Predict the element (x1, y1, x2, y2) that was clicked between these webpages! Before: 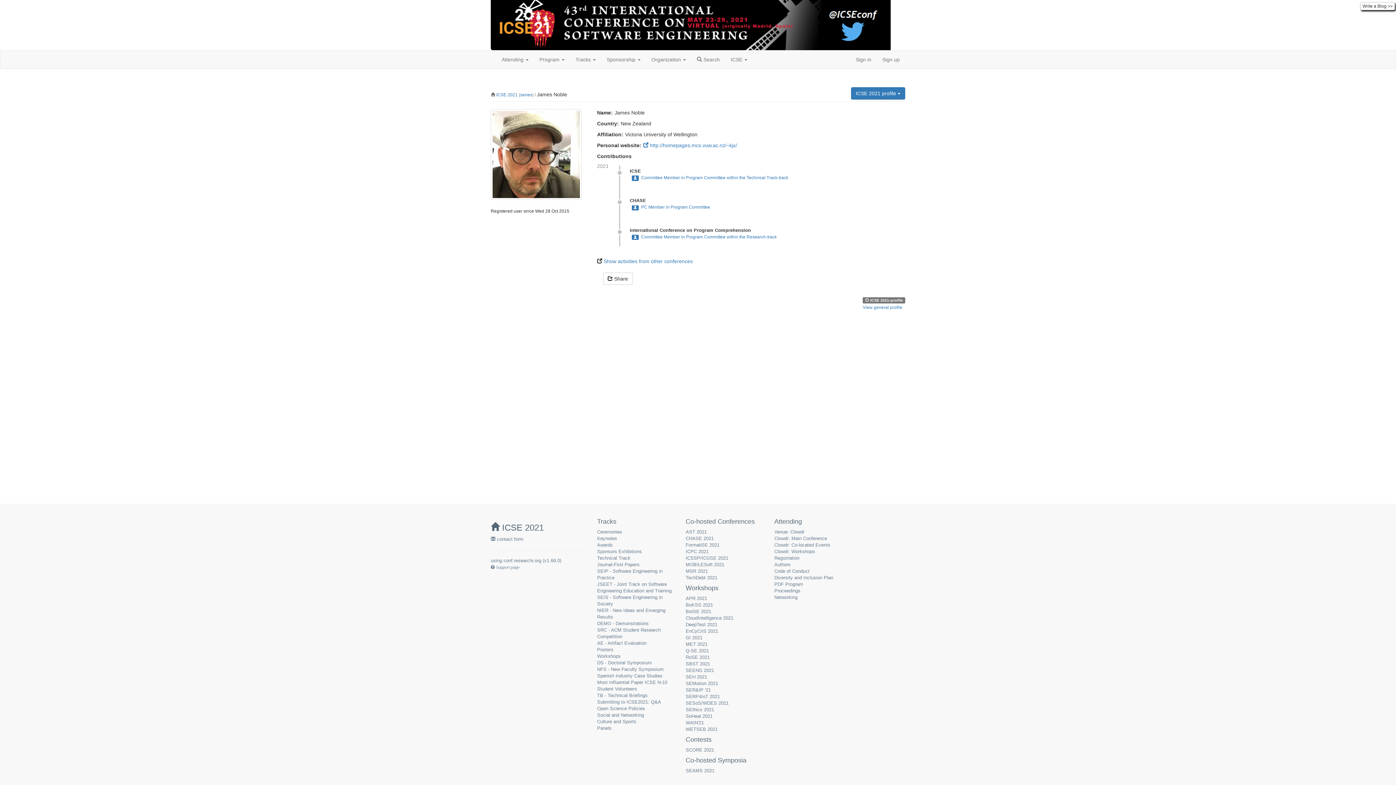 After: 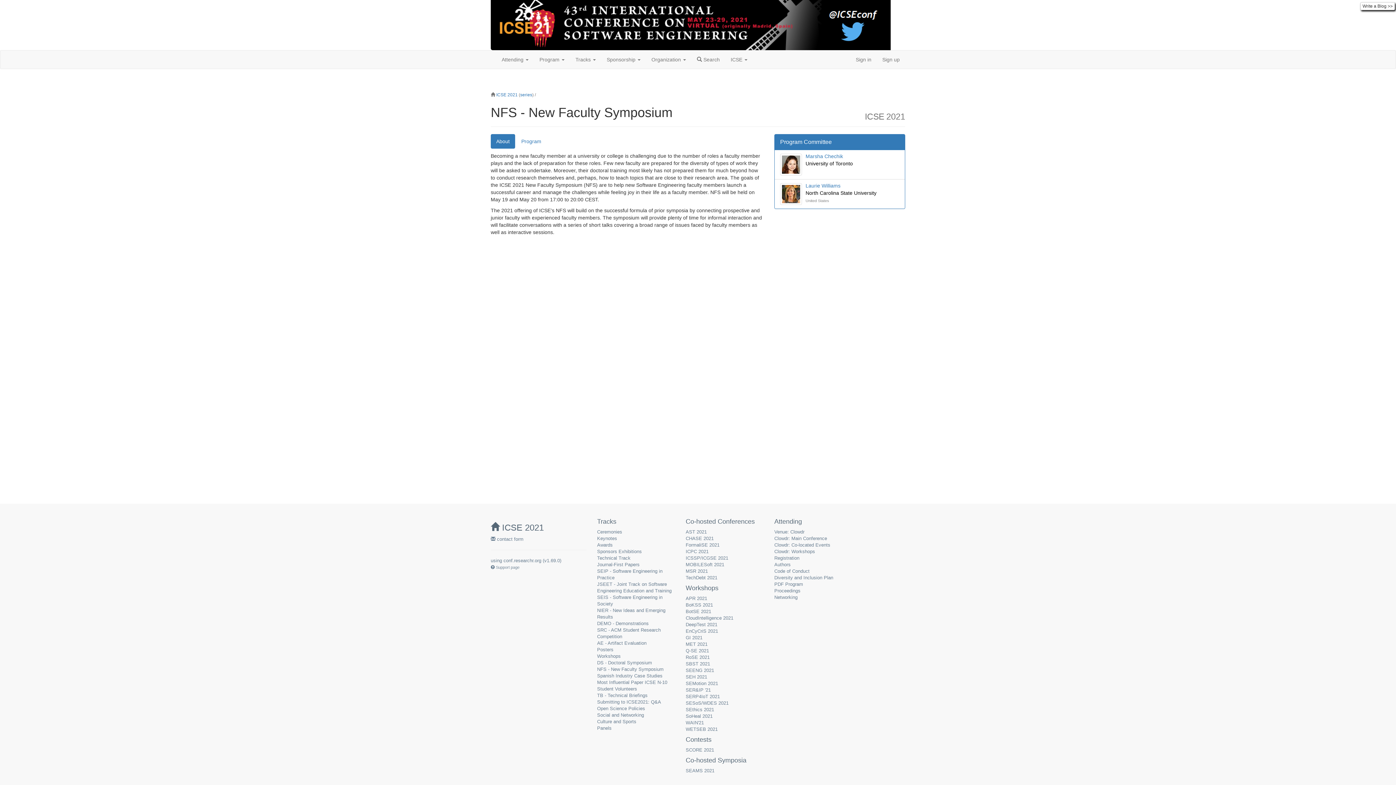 Action: bbox: (597, 666, 663, 672) label: NFS - New Faculty Symposium